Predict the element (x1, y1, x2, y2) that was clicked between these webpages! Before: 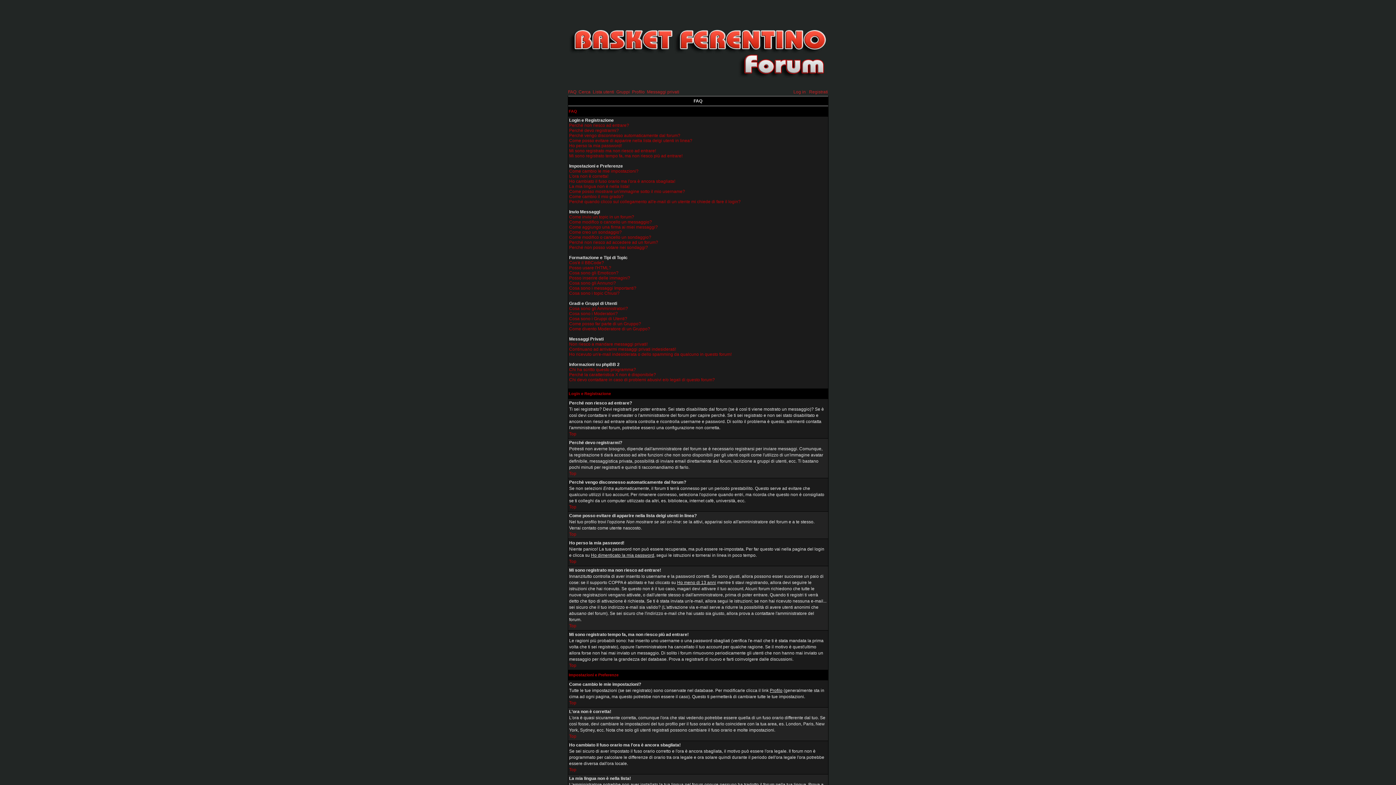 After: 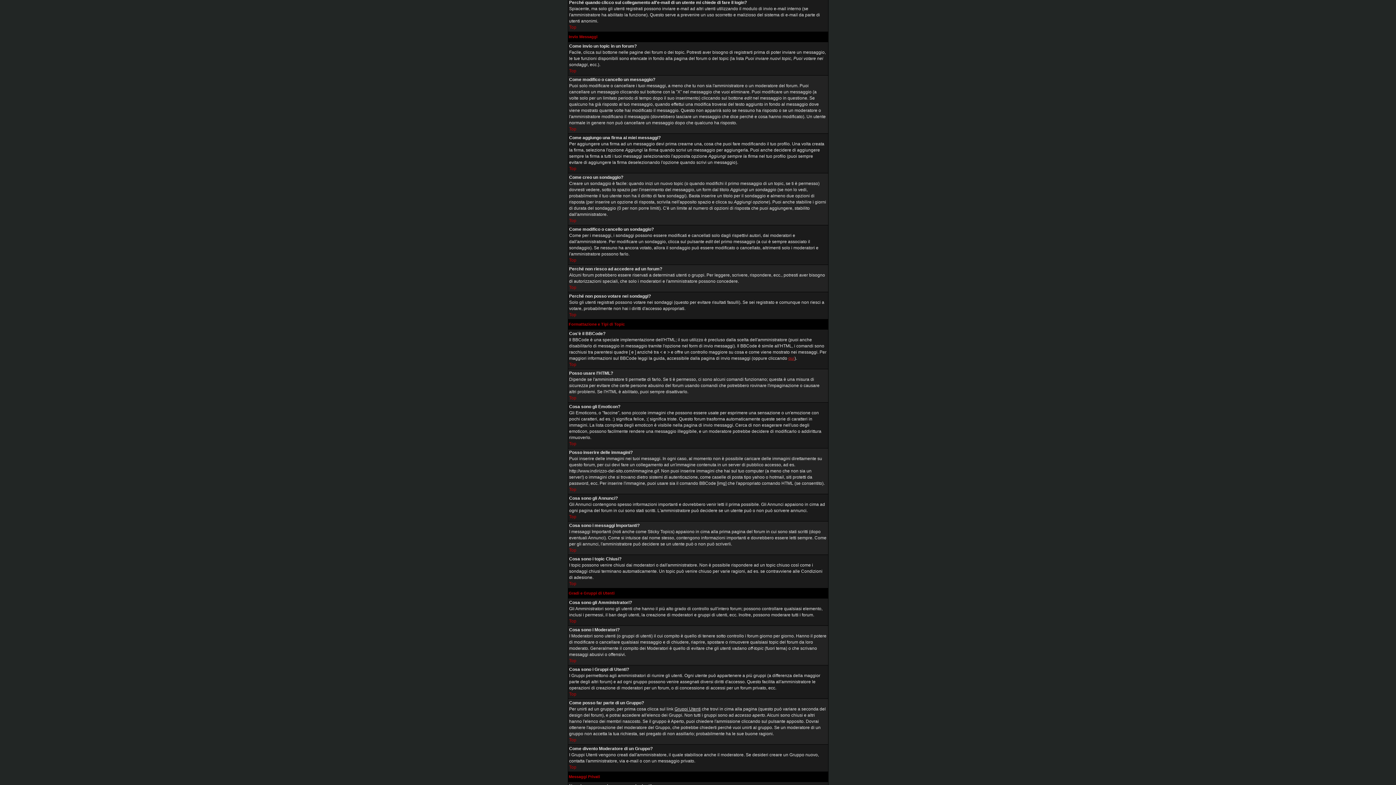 Action: label: Perché quando clicco sul collegamento all'e-mail di un utente mi chiede di fare il login? bbox: (569, 199, 740, 204)